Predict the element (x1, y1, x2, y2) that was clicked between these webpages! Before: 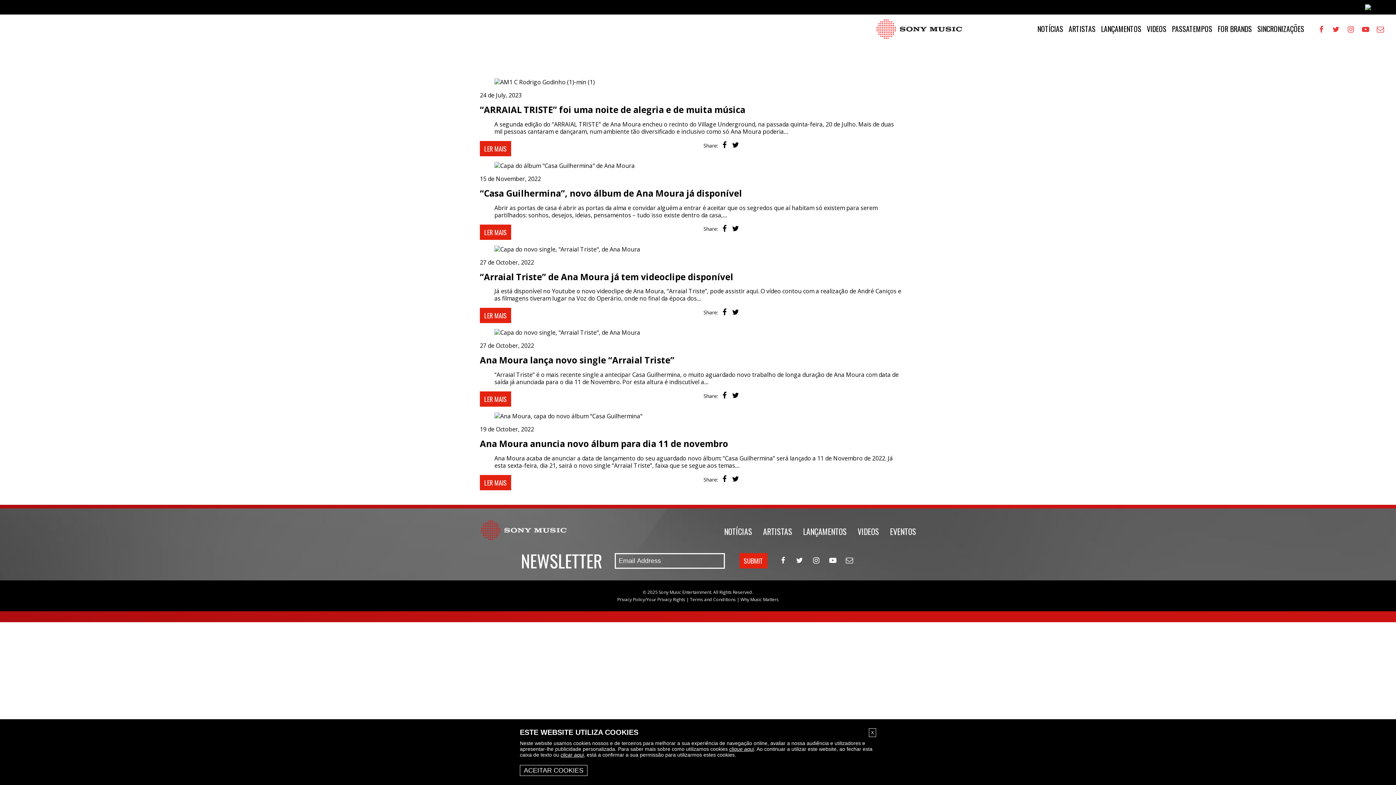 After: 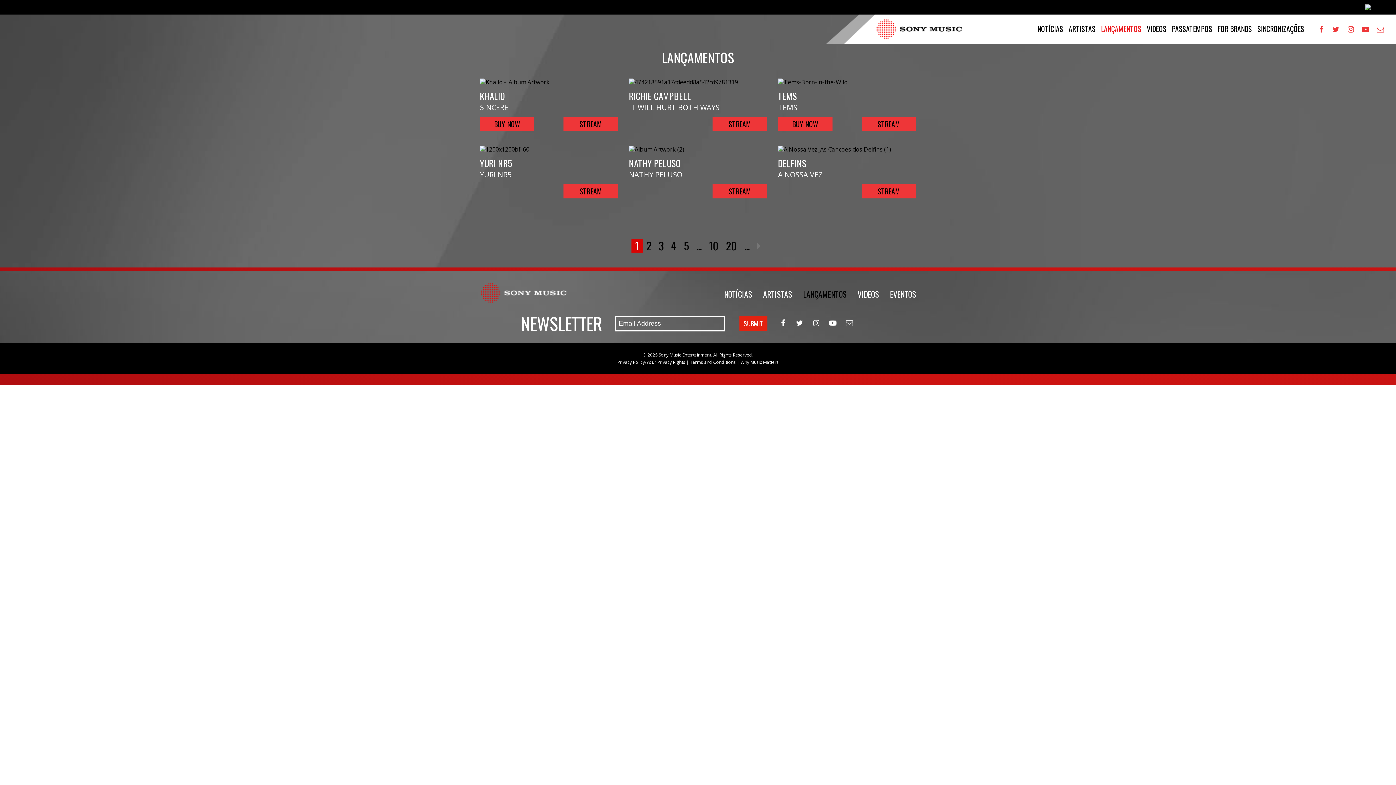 Action: bbox: (803, 525, 846, 537) label: LANÇAMENTOS